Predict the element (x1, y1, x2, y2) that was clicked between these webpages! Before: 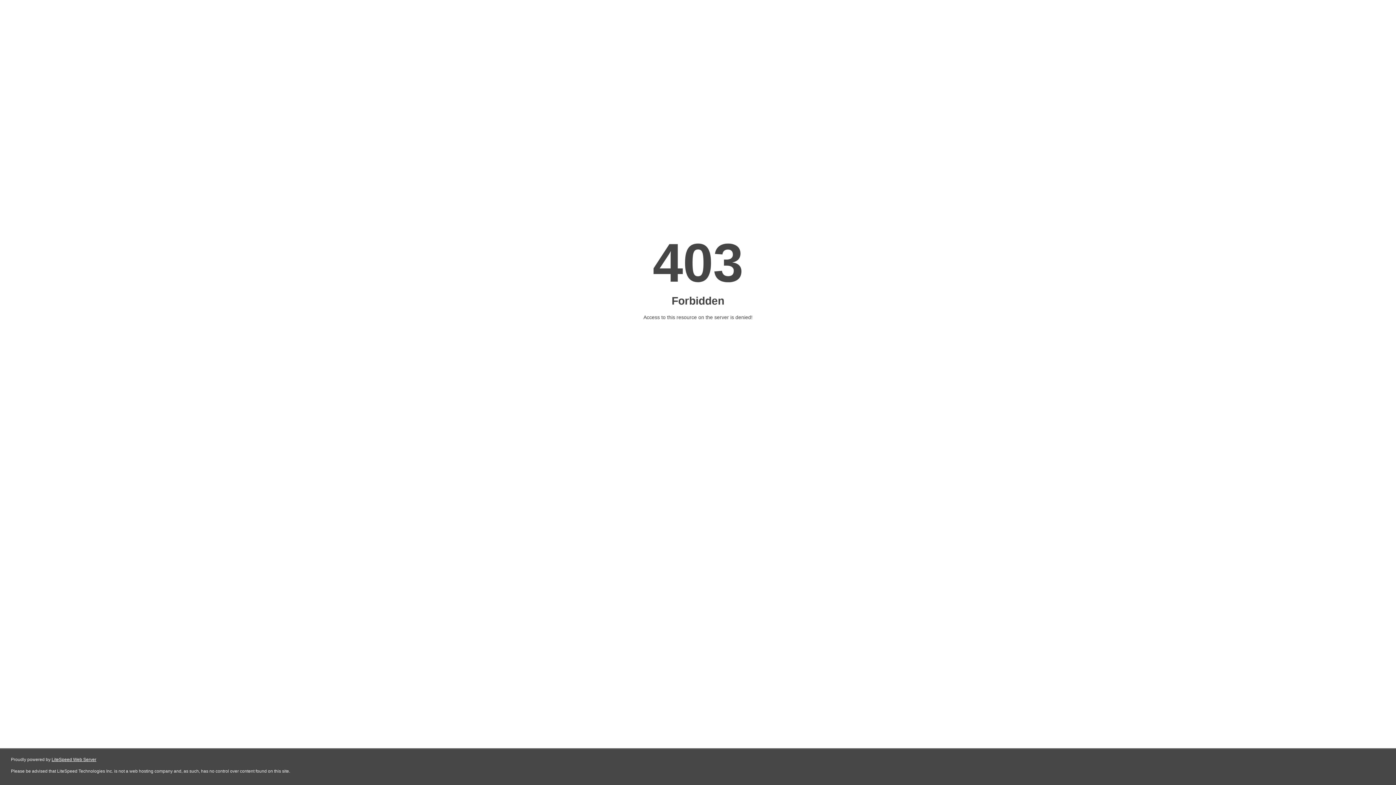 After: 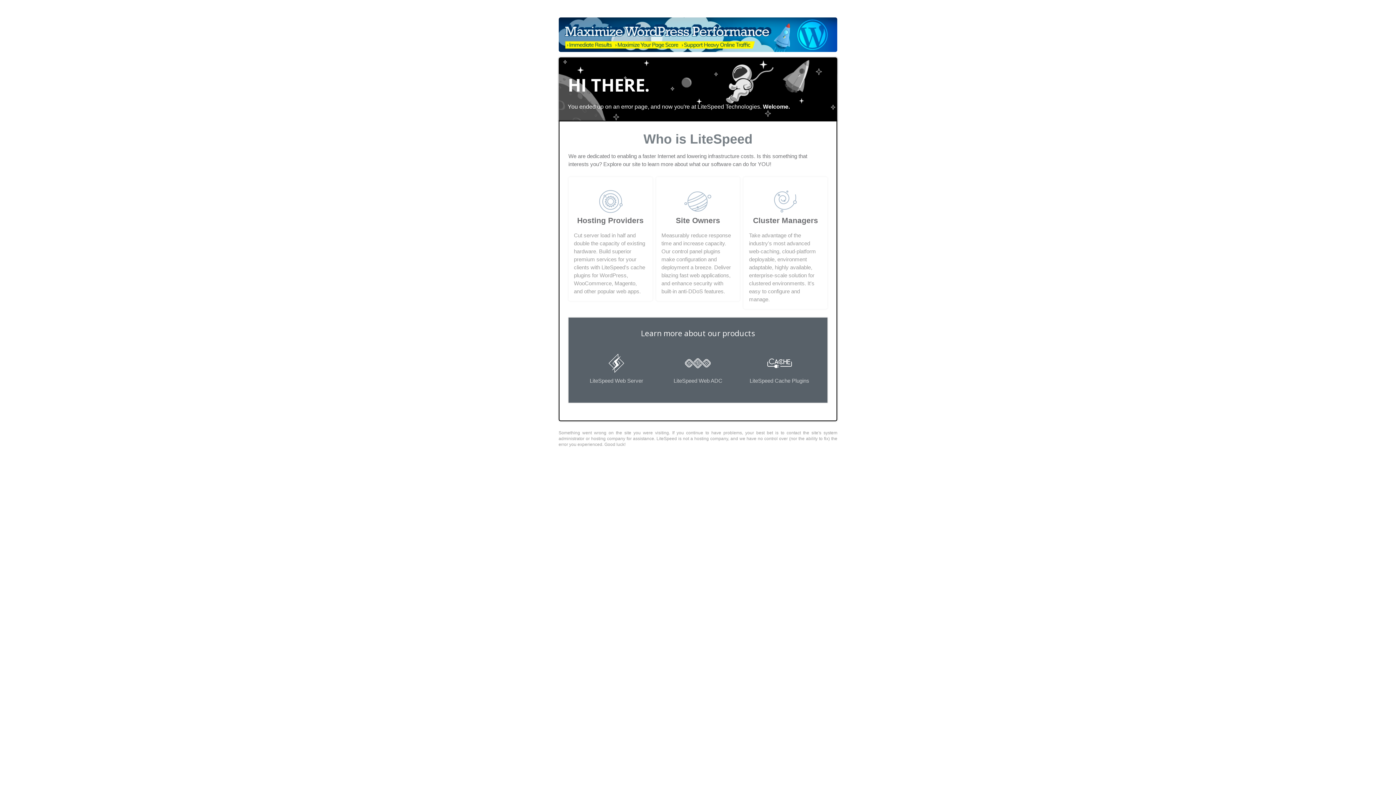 Action: label: LiteSpeed Web Server bbox: (51, 757, 96, 762)